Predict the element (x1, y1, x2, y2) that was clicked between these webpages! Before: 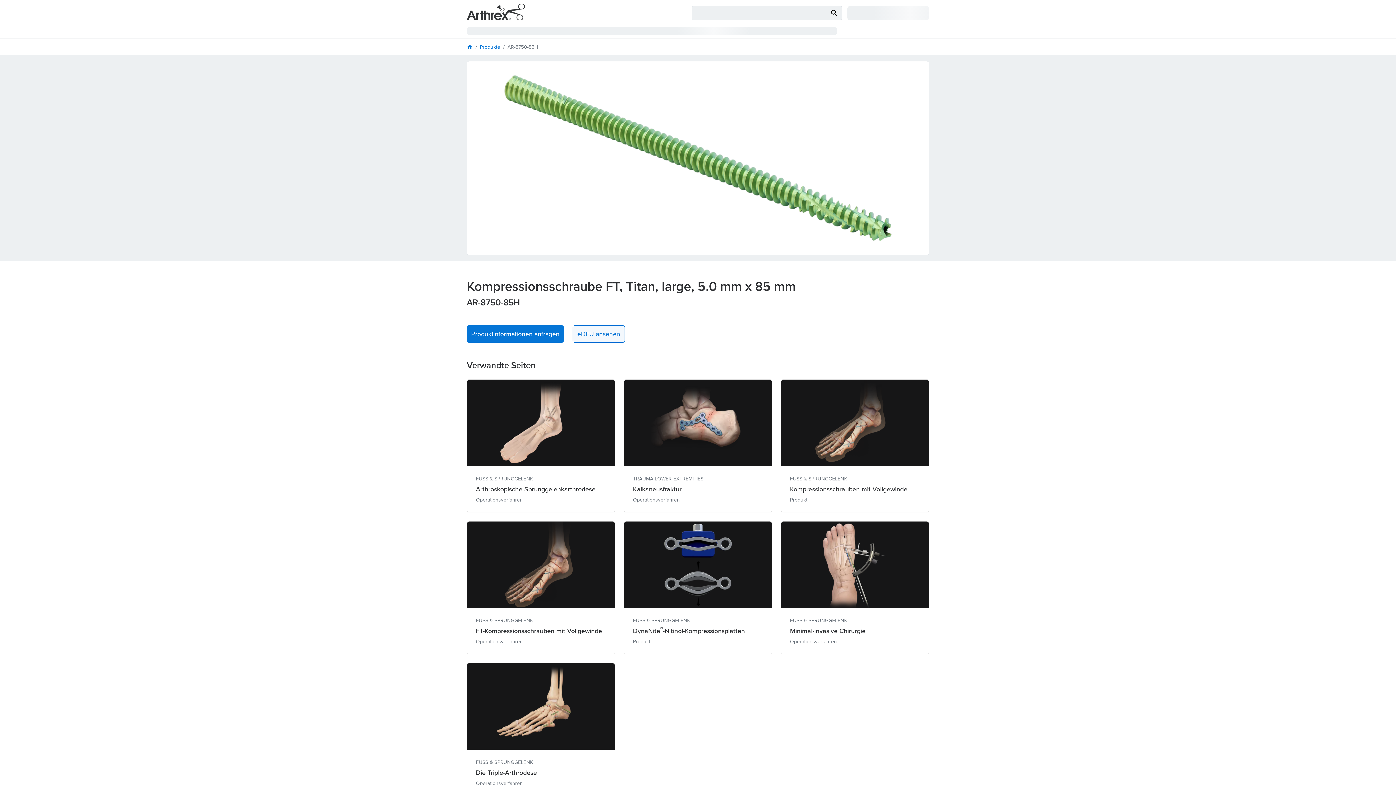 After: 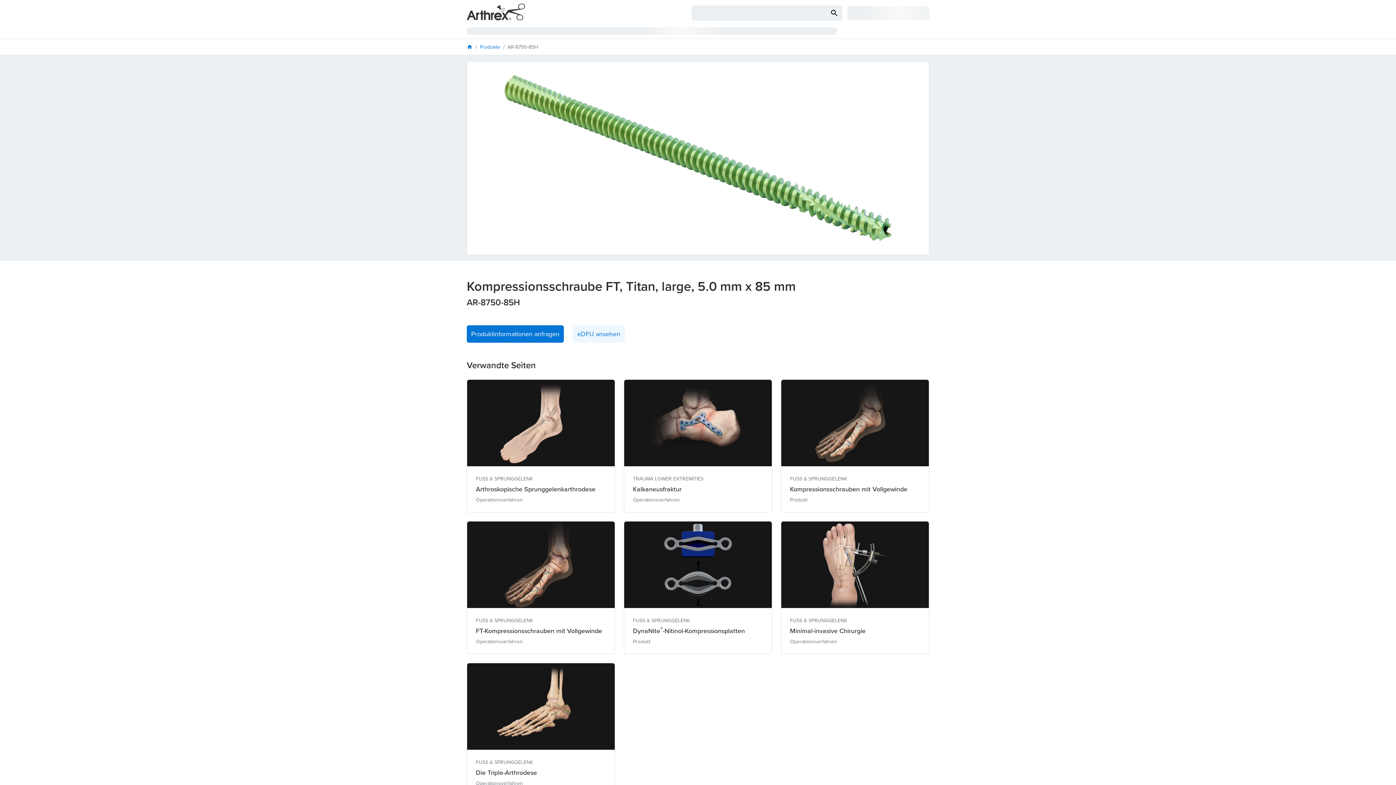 Action: label: eDFU ansehen bbox: (572, 325, 625, 342)